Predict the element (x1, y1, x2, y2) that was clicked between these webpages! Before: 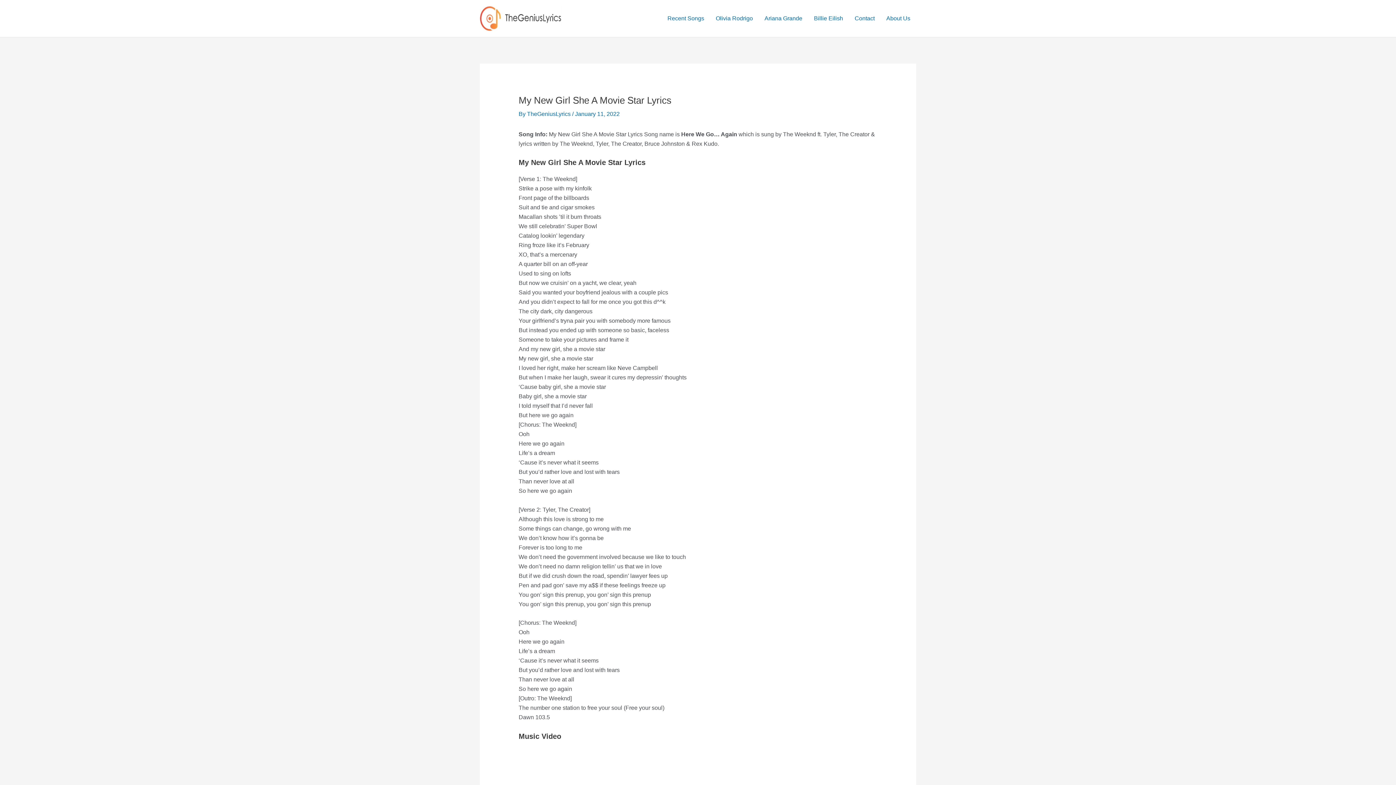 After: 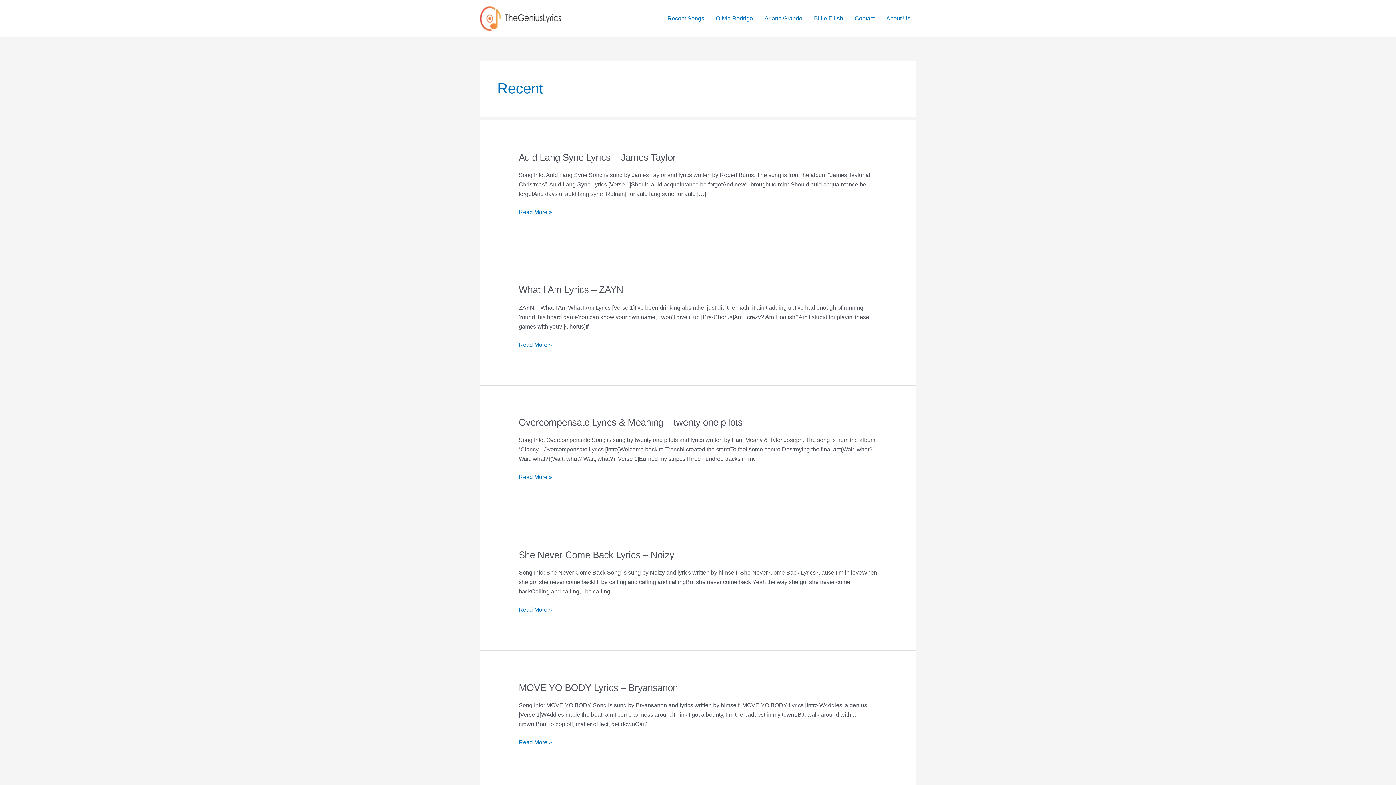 Action: bbox: (661, 5, 710, 31) label: Recent Songs